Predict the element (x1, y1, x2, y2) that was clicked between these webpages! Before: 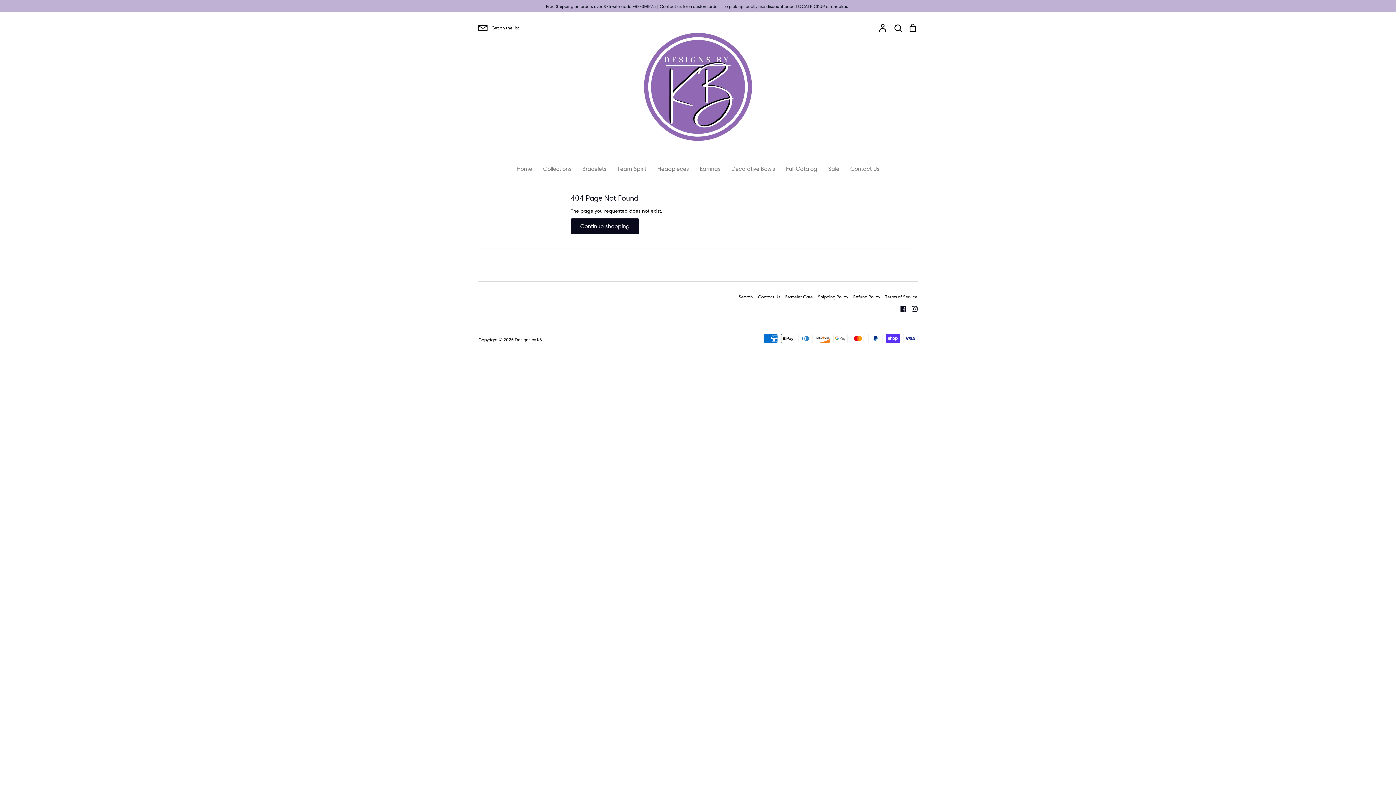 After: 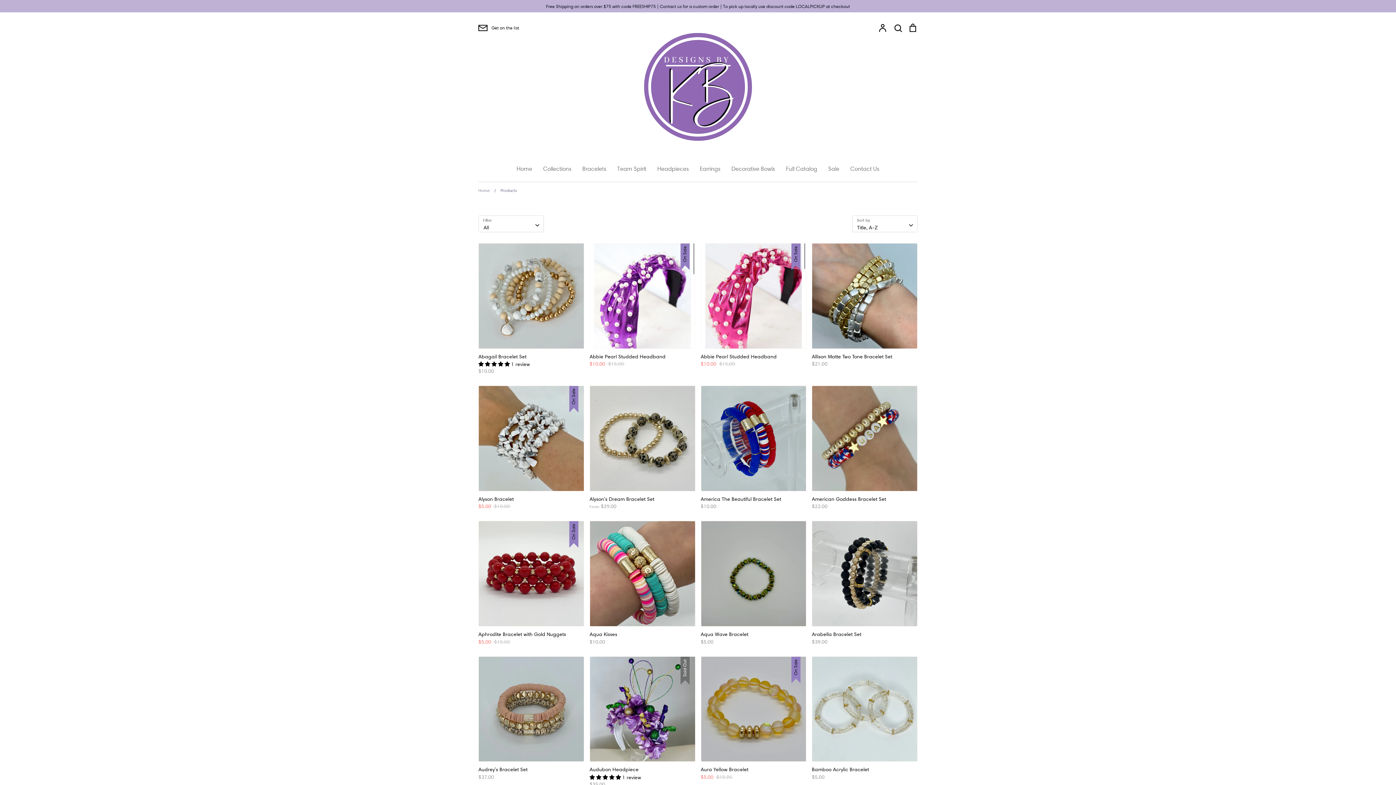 Action: label: Full Catalog bbox: (786, 165, 817, 172)